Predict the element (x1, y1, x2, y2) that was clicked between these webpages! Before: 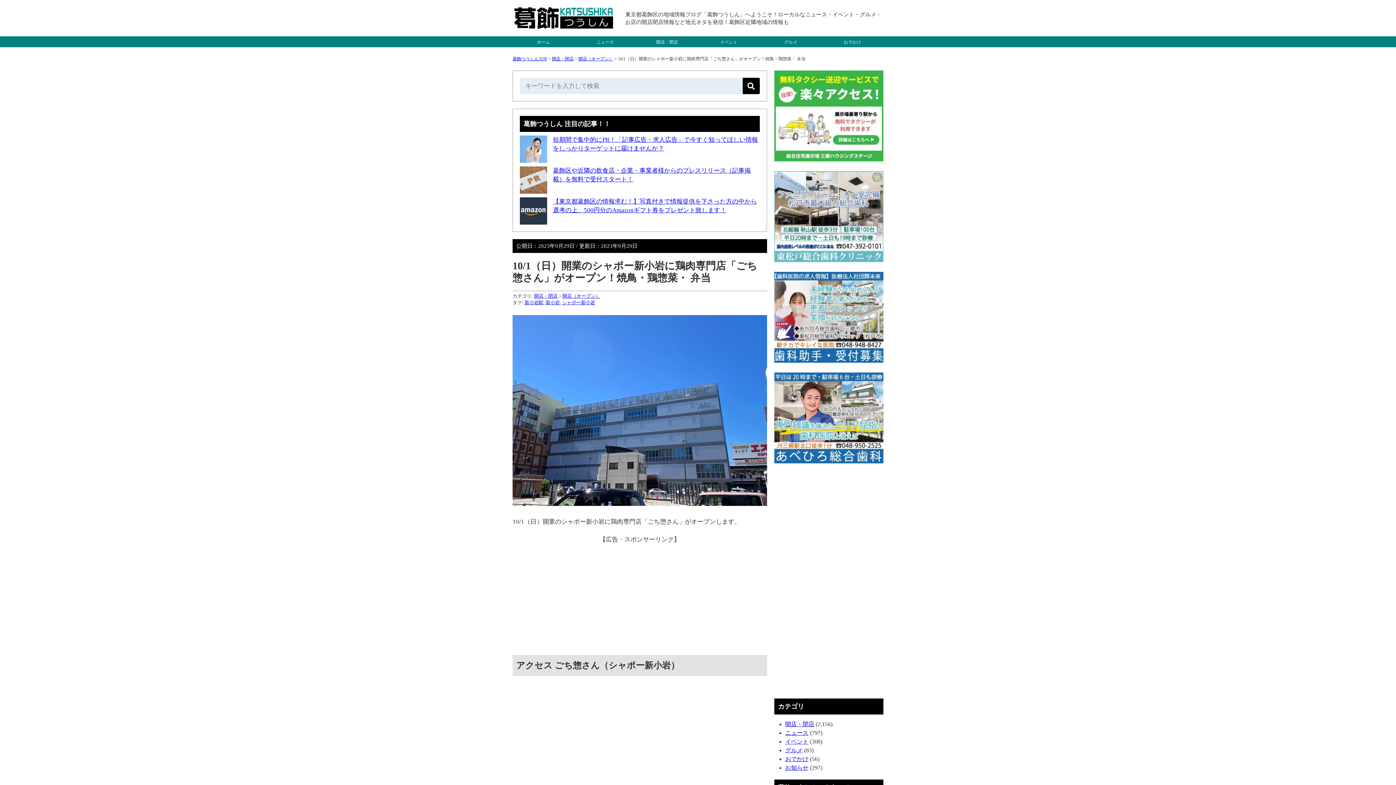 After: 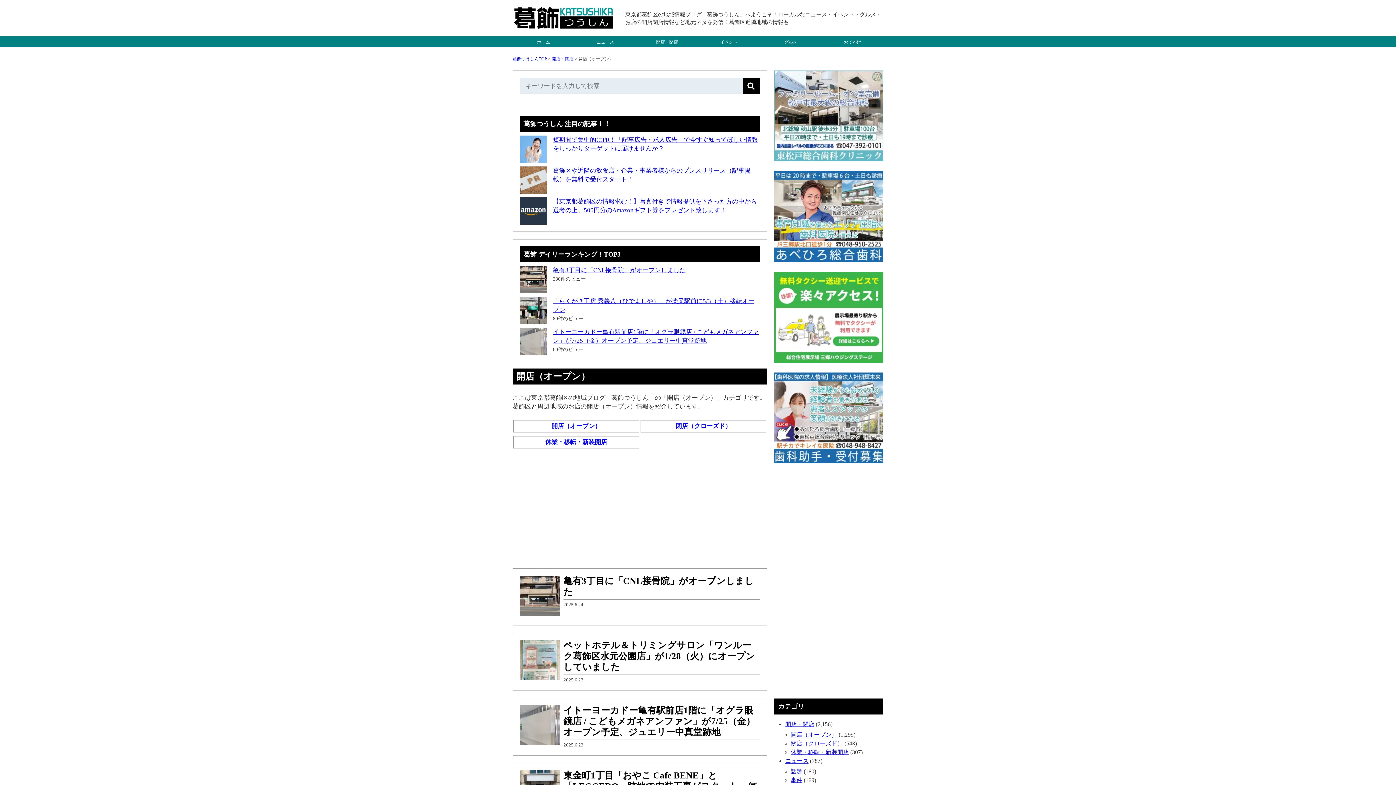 Action: label: 開店（オープン） bbox: (578, 56, 613, 61)